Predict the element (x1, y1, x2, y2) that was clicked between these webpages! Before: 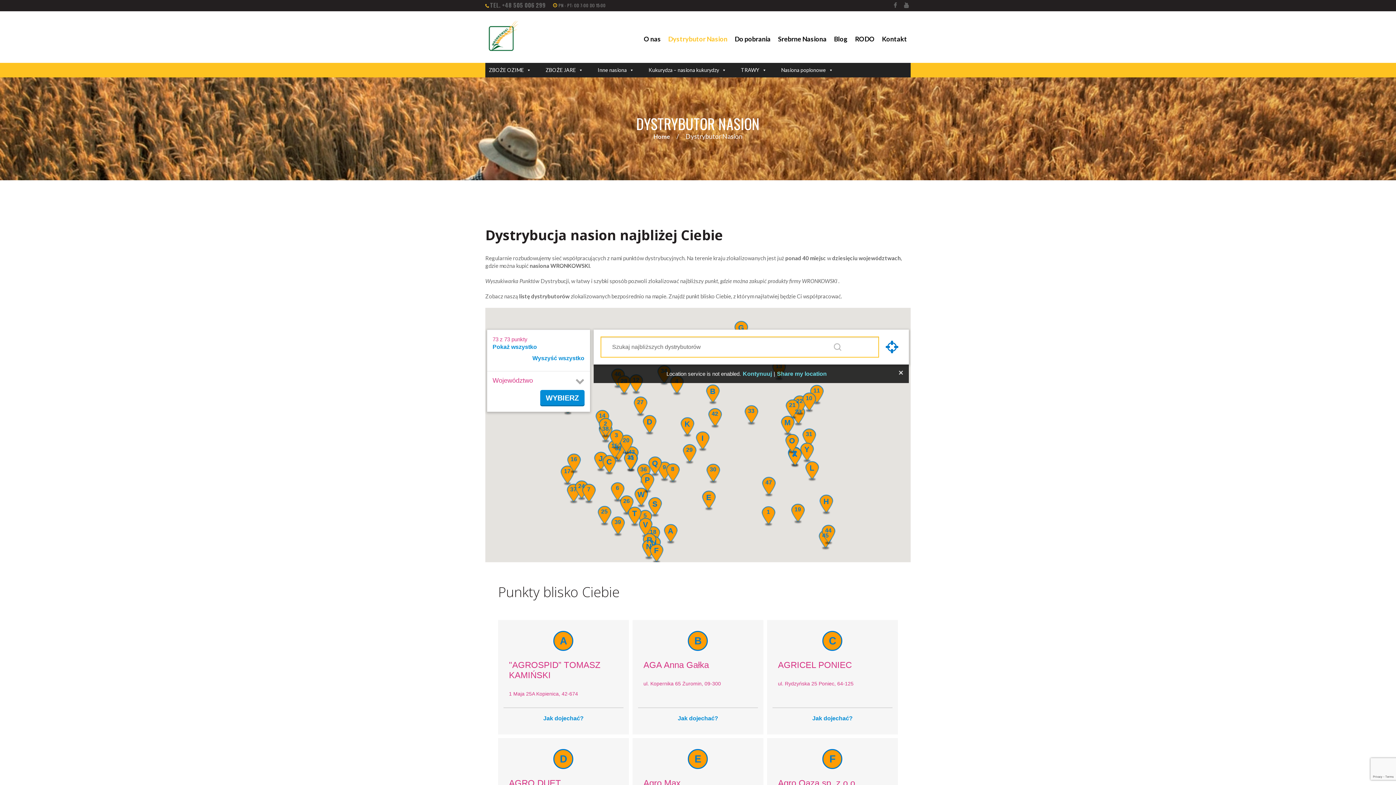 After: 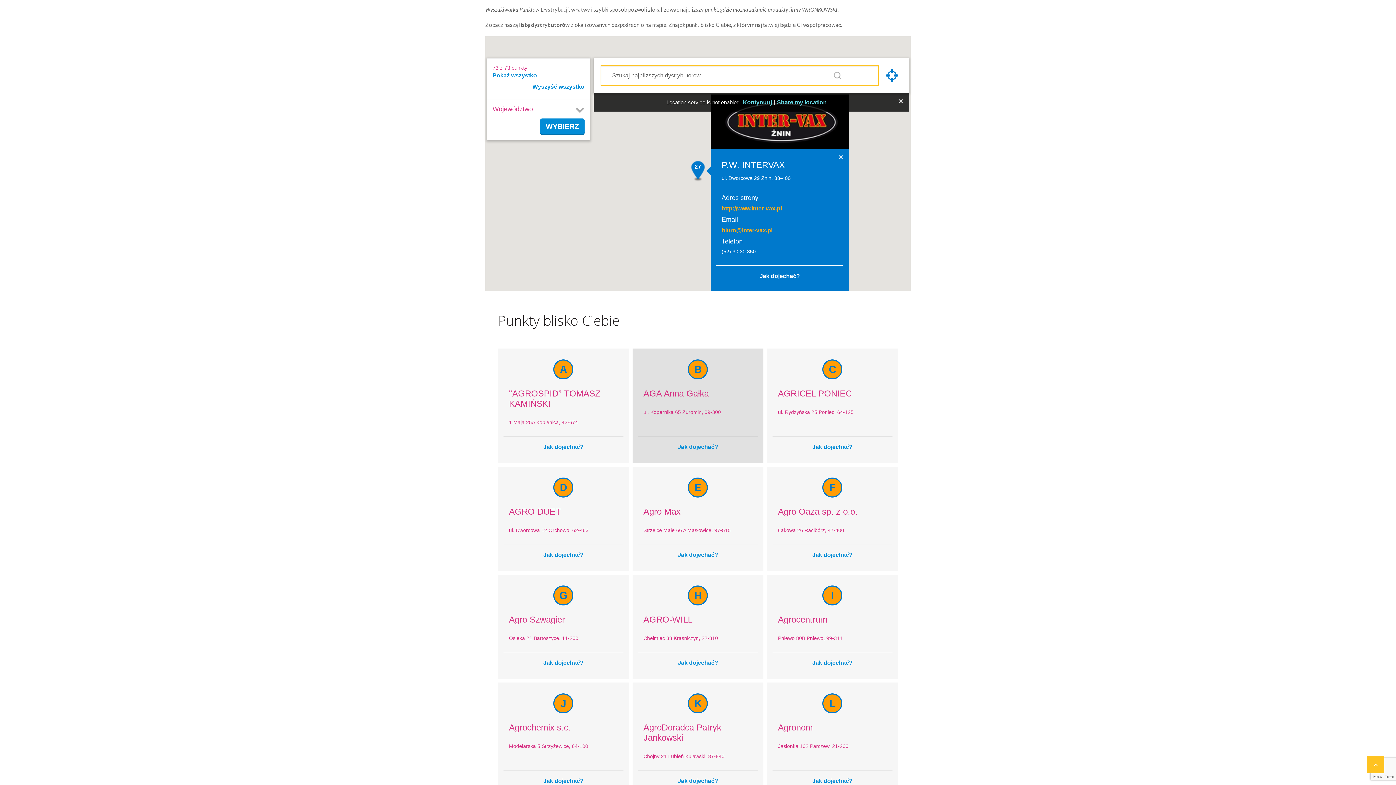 Action: bbox: (633, 396, 647, 417) label: P.W. INTERVAX